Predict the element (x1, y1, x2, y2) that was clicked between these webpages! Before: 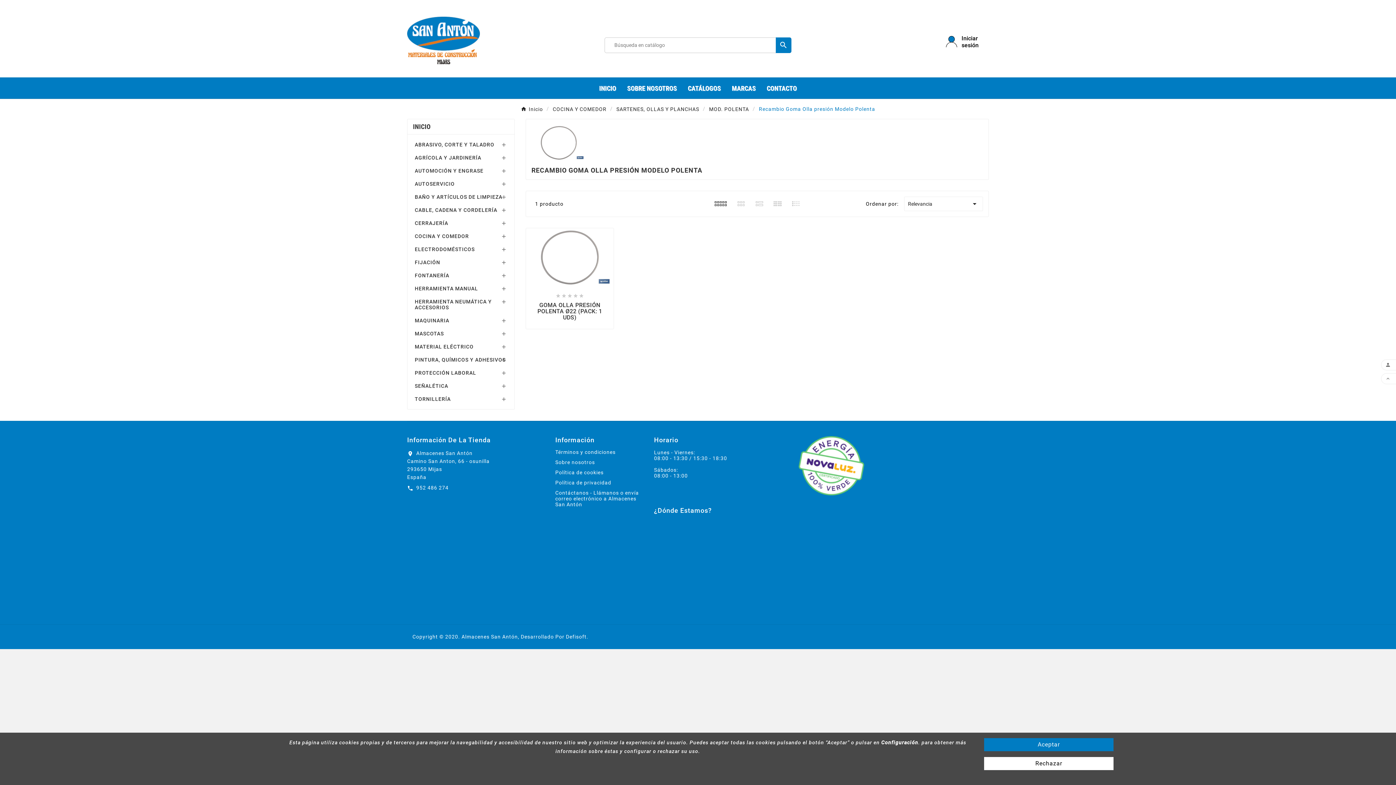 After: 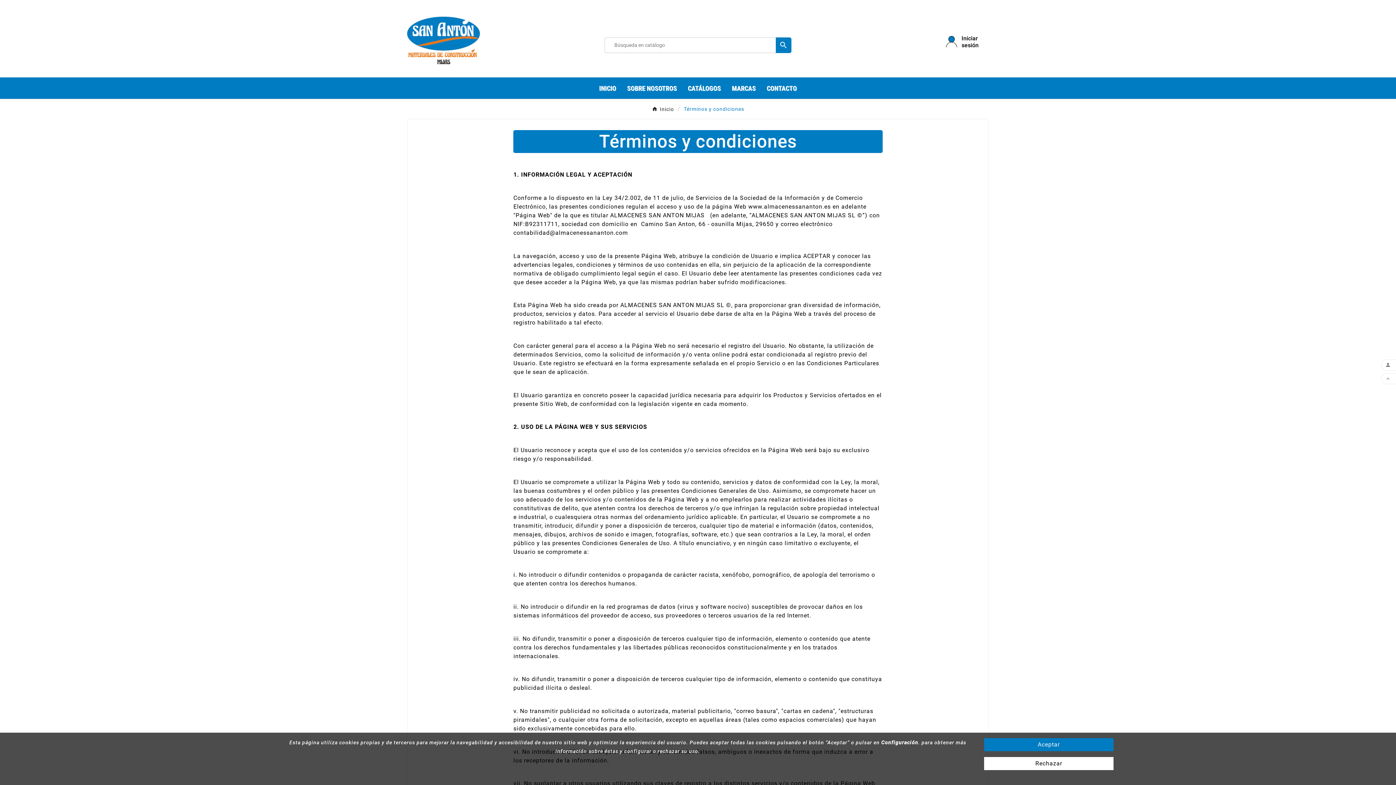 Action: bbox: (555, 449, 615, 455) label: Términos y condiciones